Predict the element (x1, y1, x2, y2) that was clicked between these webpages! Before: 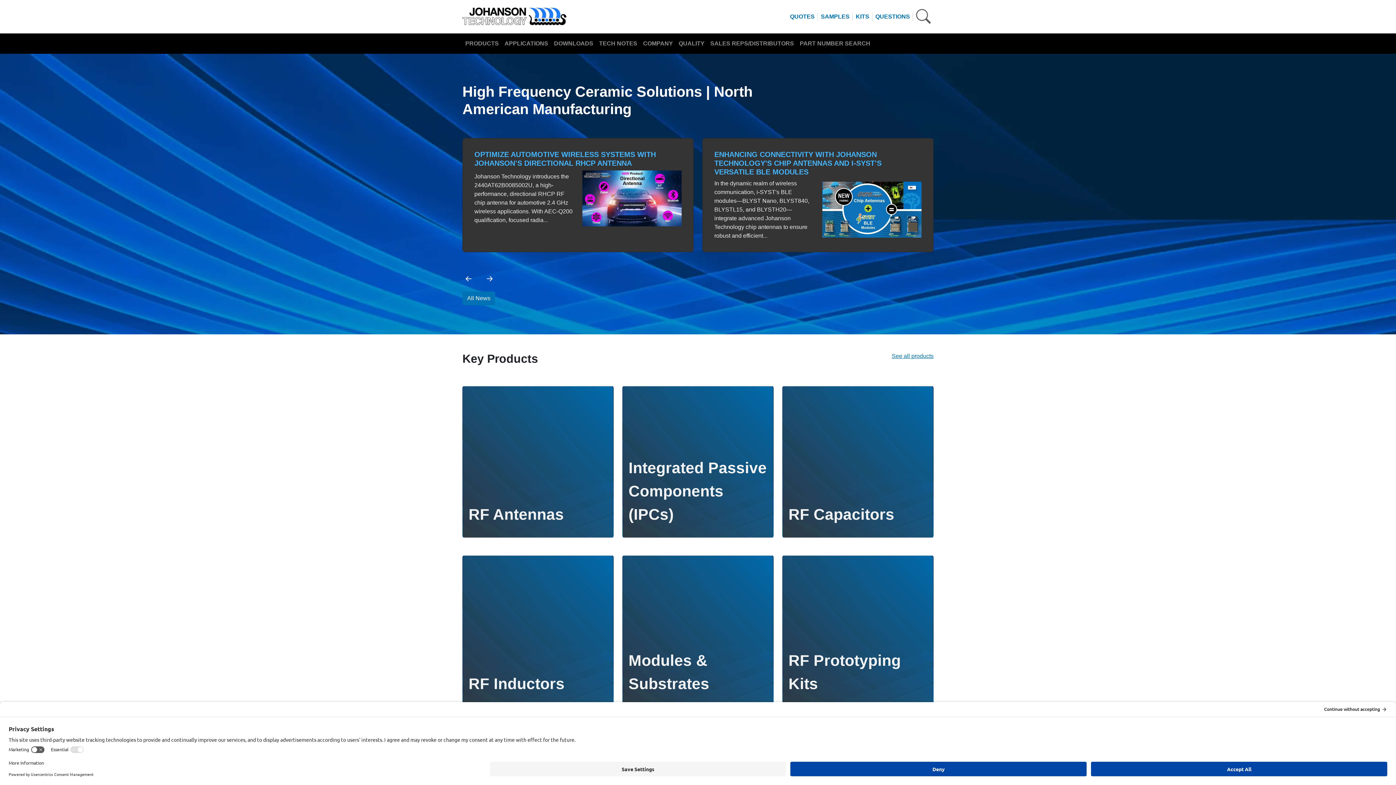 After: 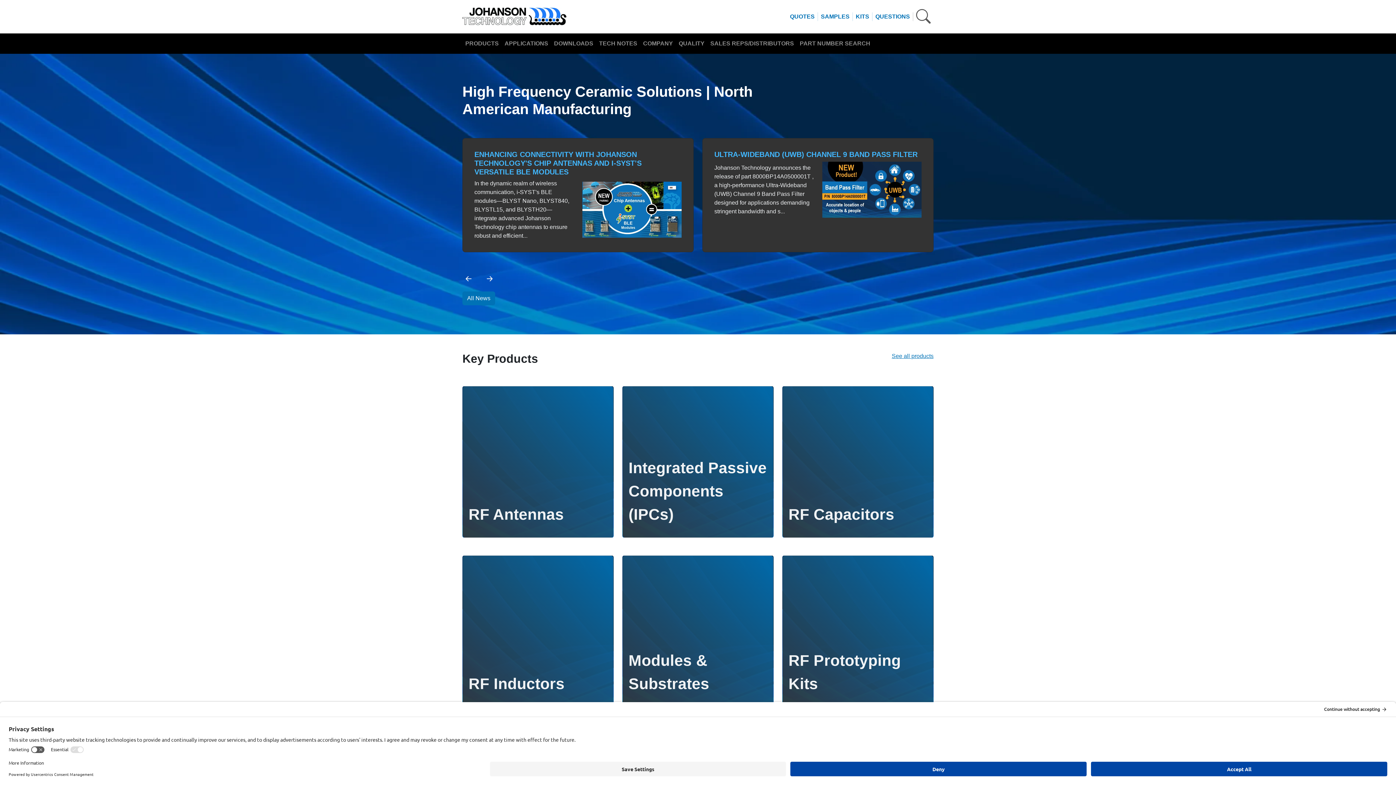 Action: bbox: (462, 5, 566, 27)